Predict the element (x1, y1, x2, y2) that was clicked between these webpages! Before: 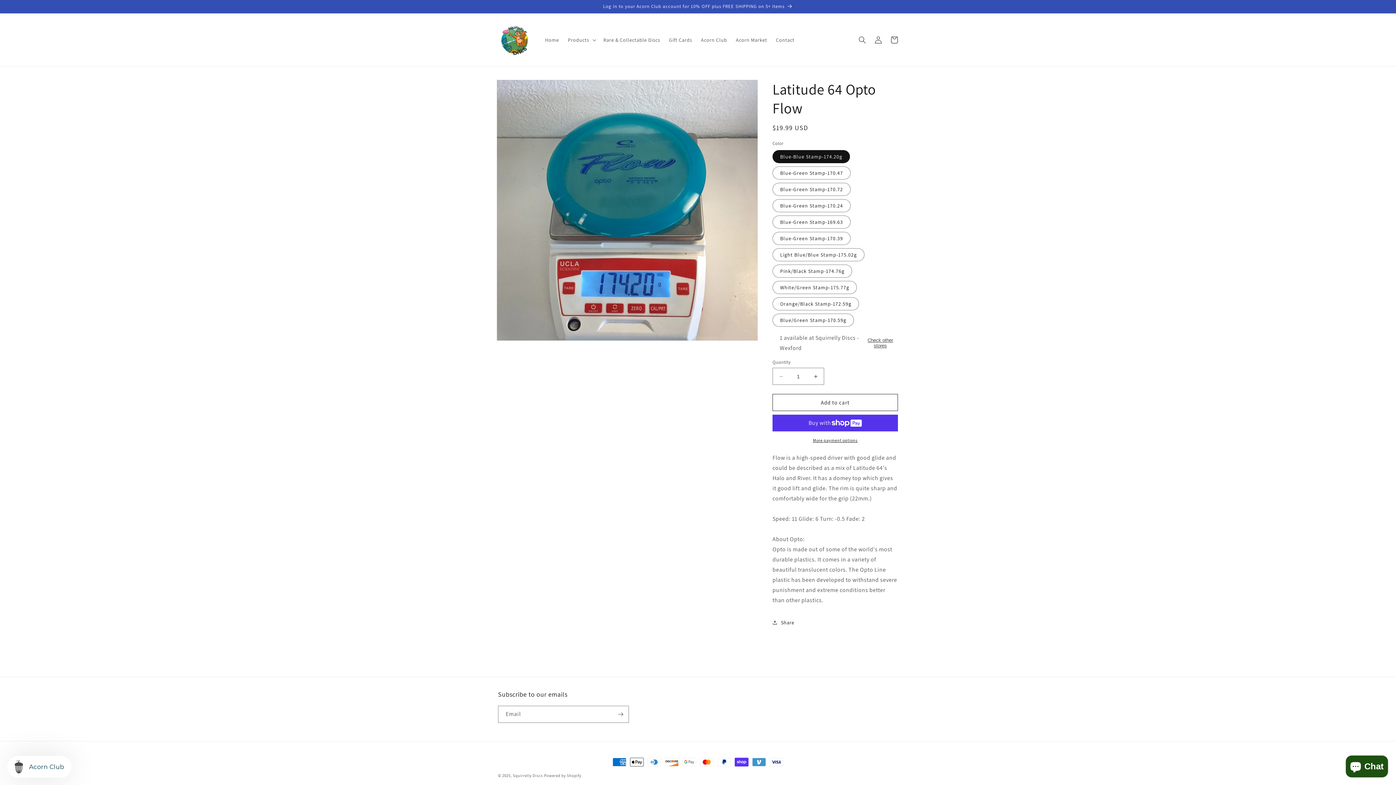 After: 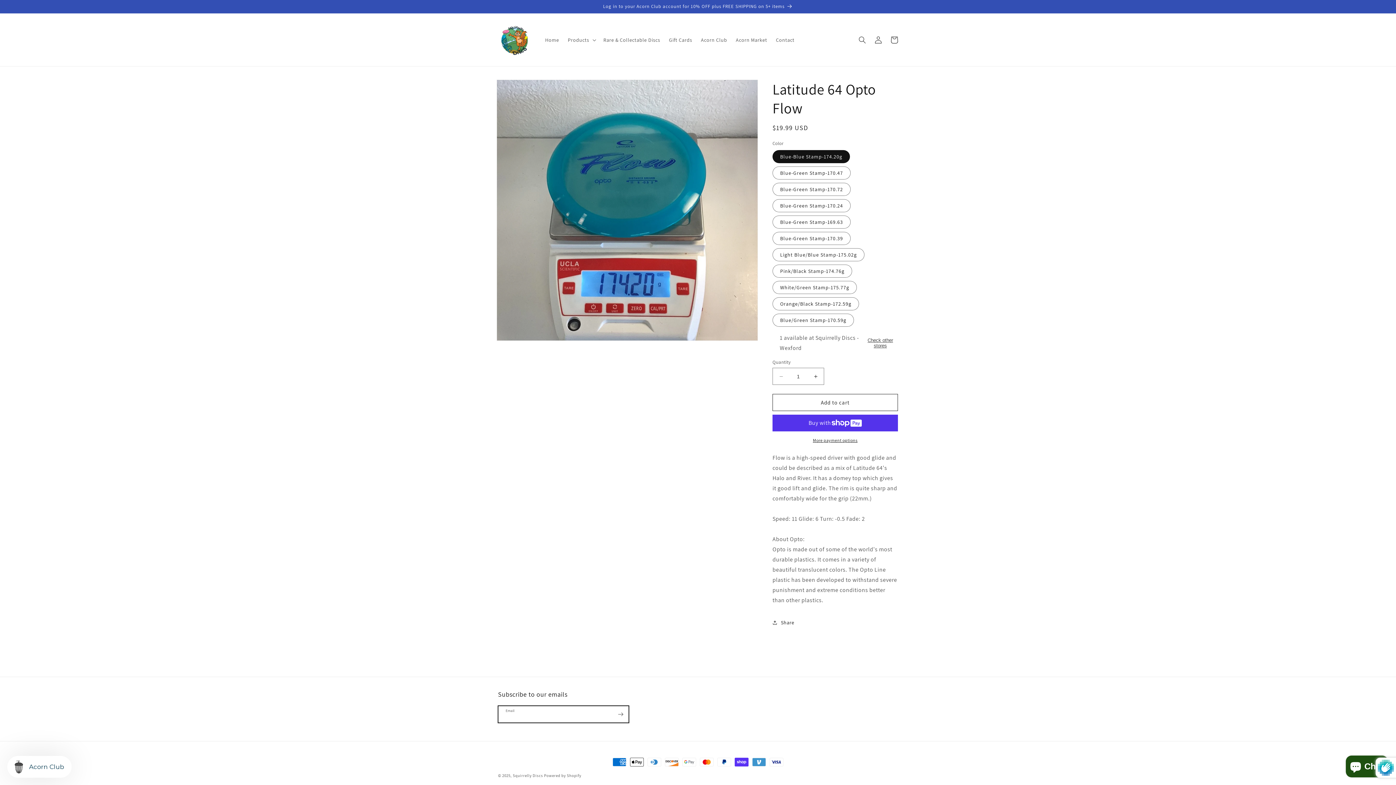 Action: bbox: (612, 706, 628, 723) label: Subscribe